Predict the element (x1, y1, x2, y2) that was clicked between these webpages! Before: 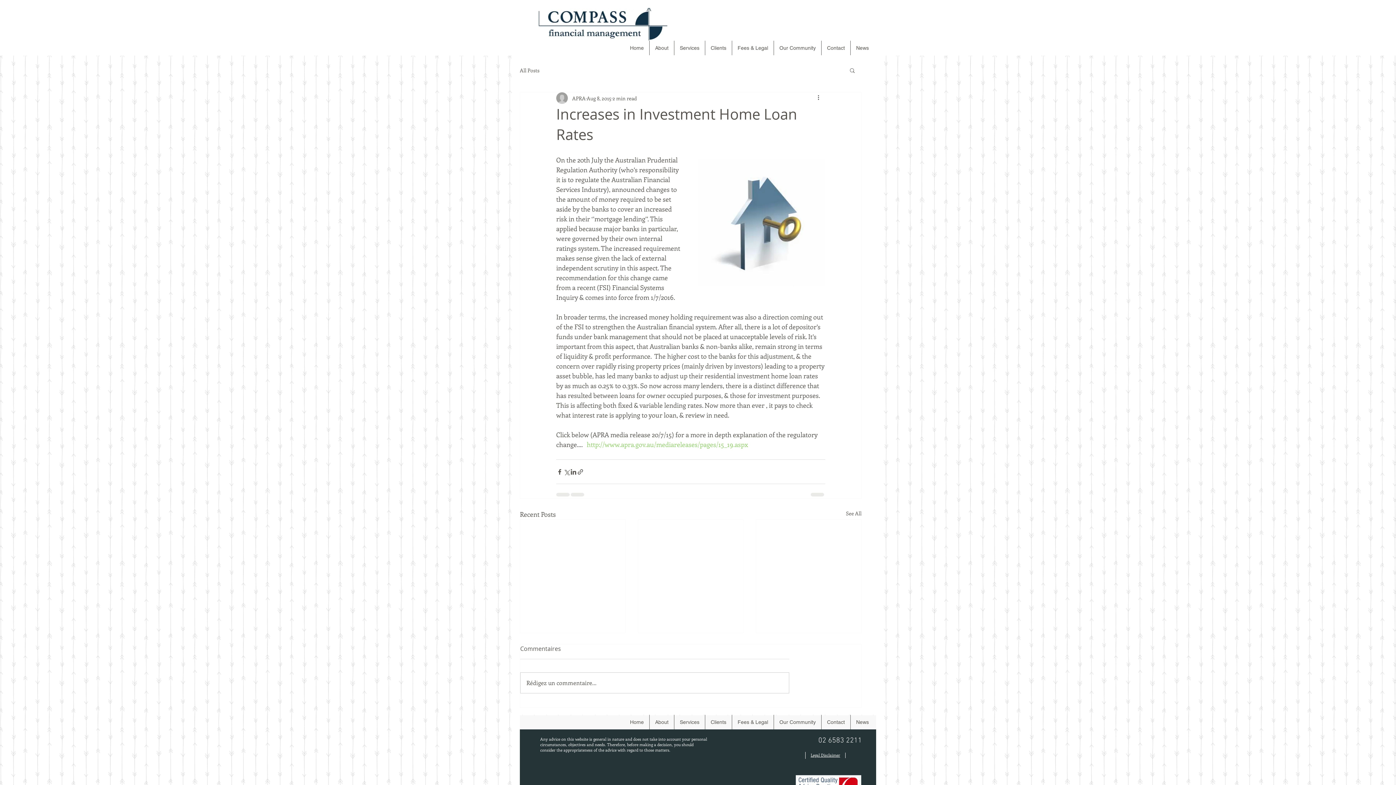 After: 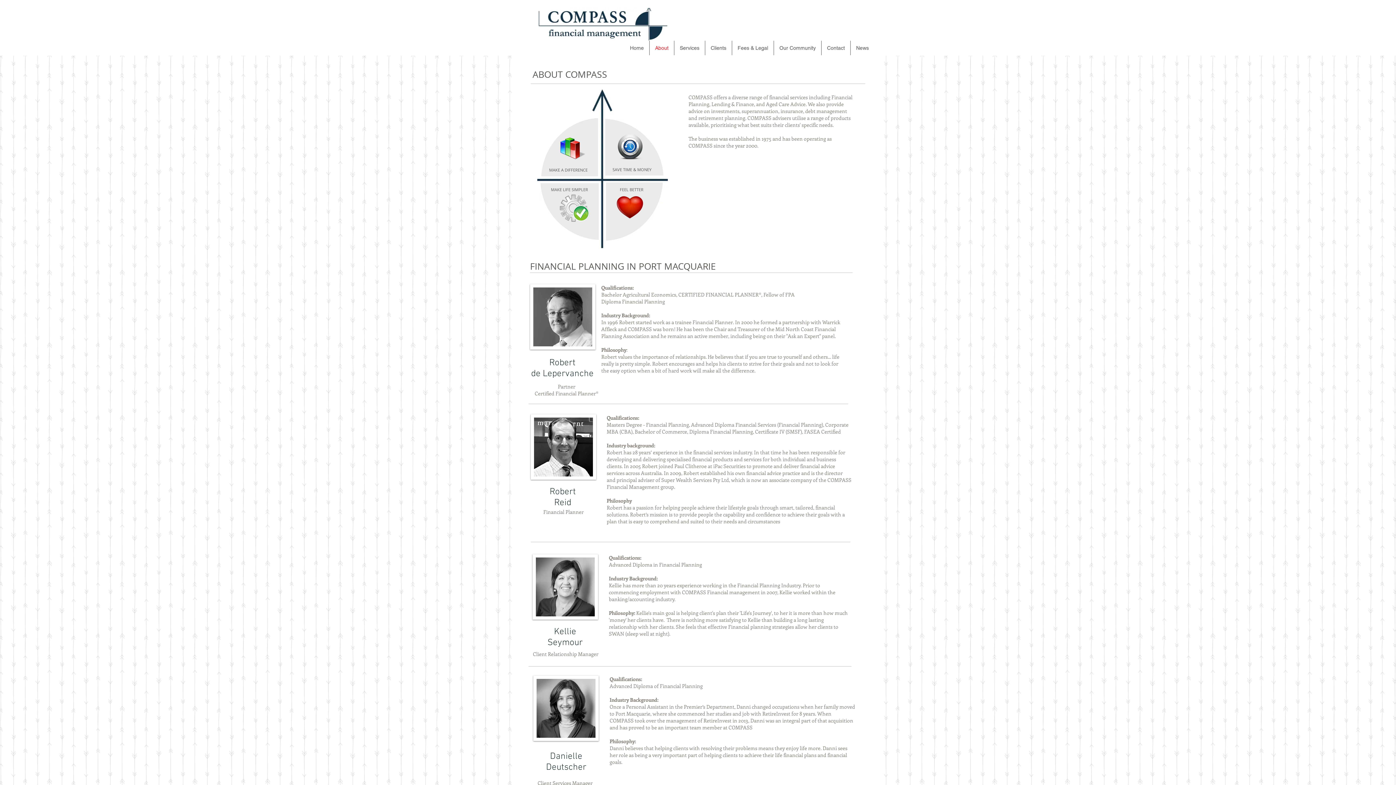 Action: bbox: (649, 715, 674, 729) label: About